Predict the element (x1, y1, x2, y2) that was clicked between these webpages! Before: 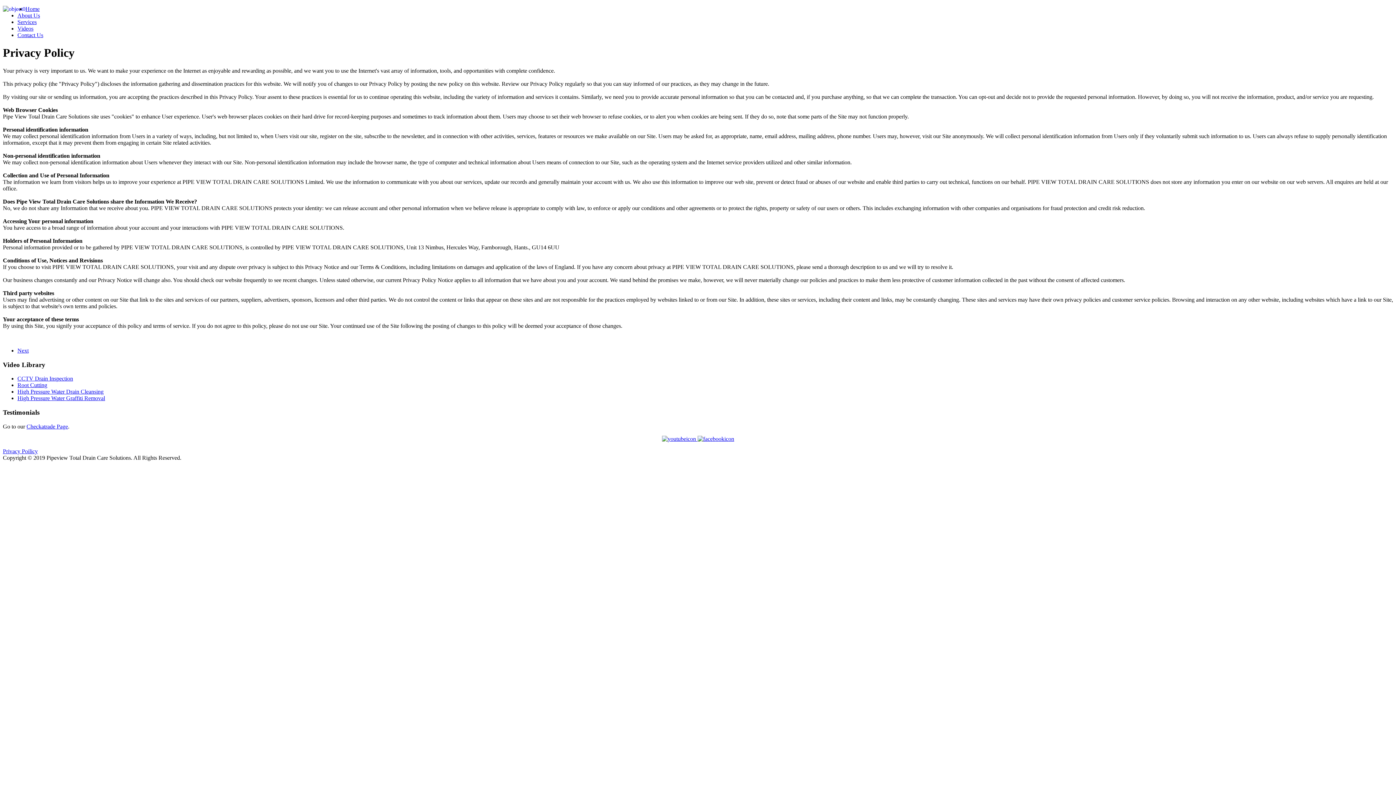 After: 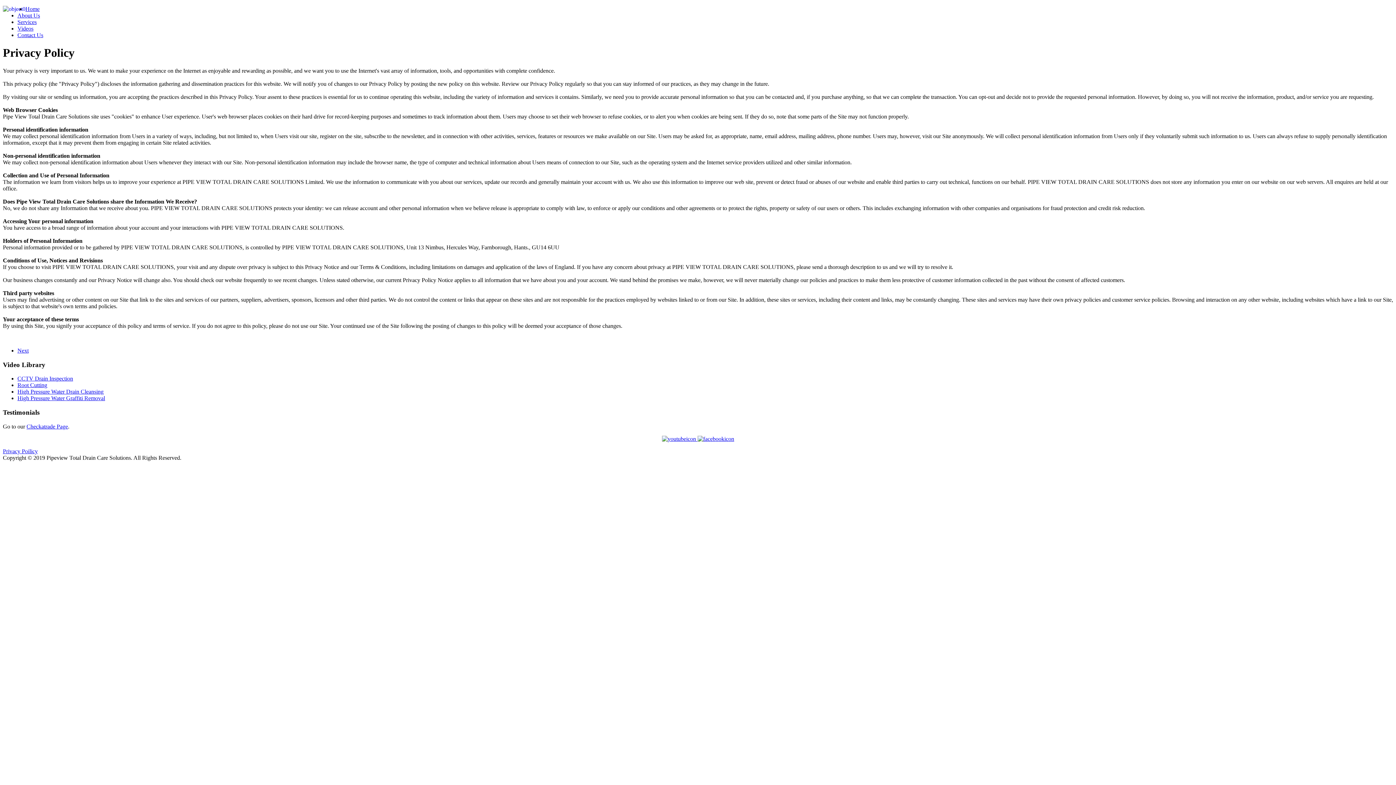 Action: label:   bbox: (696, 435, 734, 442)